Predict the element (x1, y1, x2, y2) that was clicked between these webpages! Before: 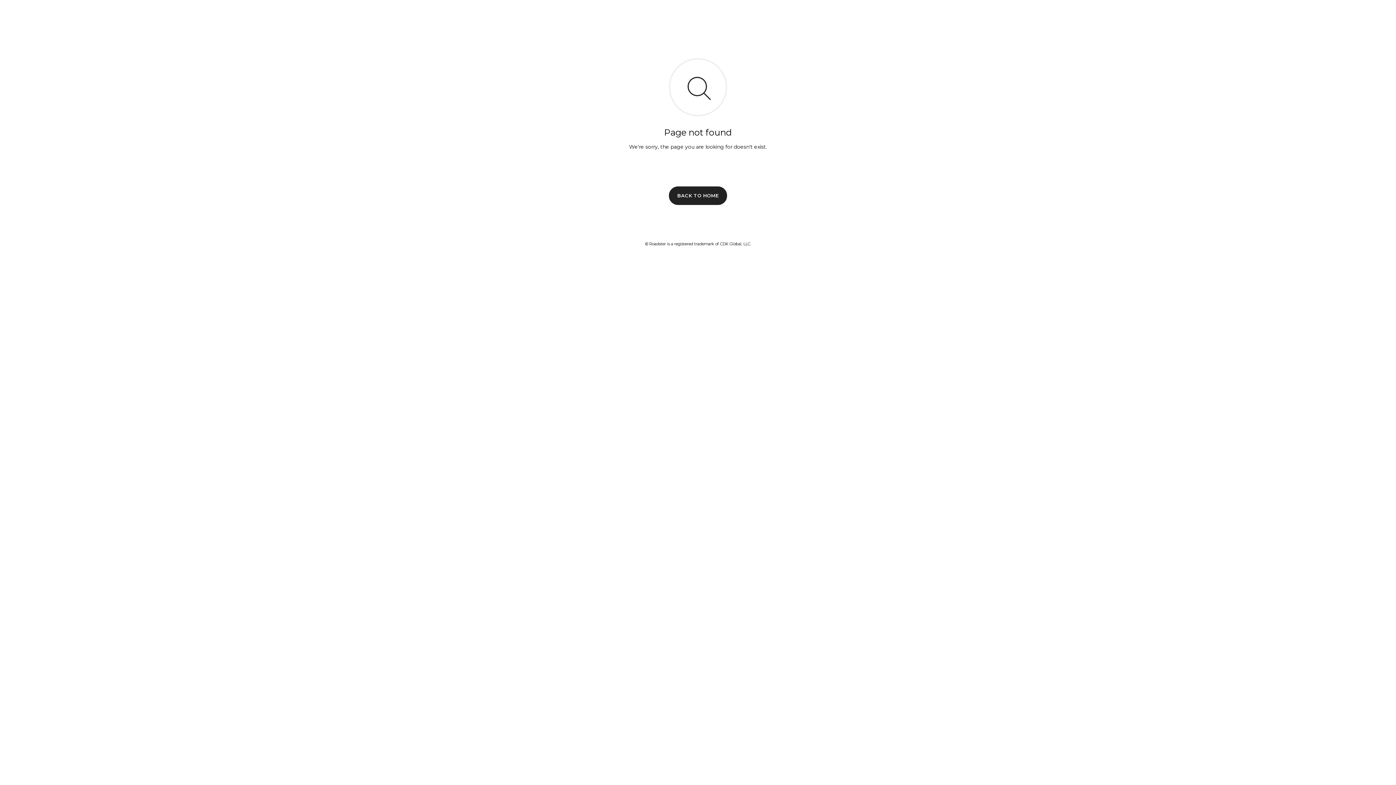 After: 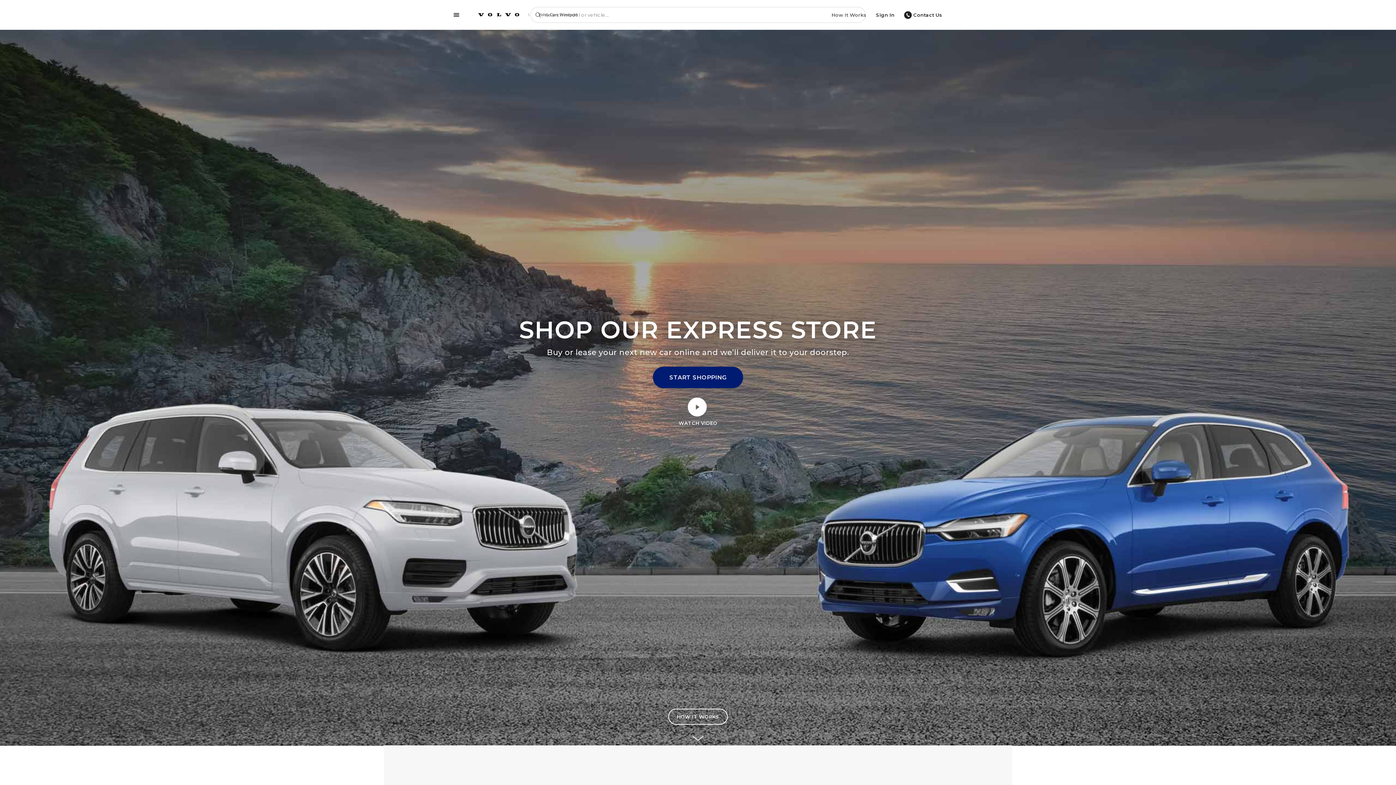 Action: label: BACK TO HOME bbox: (669, 186, 727, 204)